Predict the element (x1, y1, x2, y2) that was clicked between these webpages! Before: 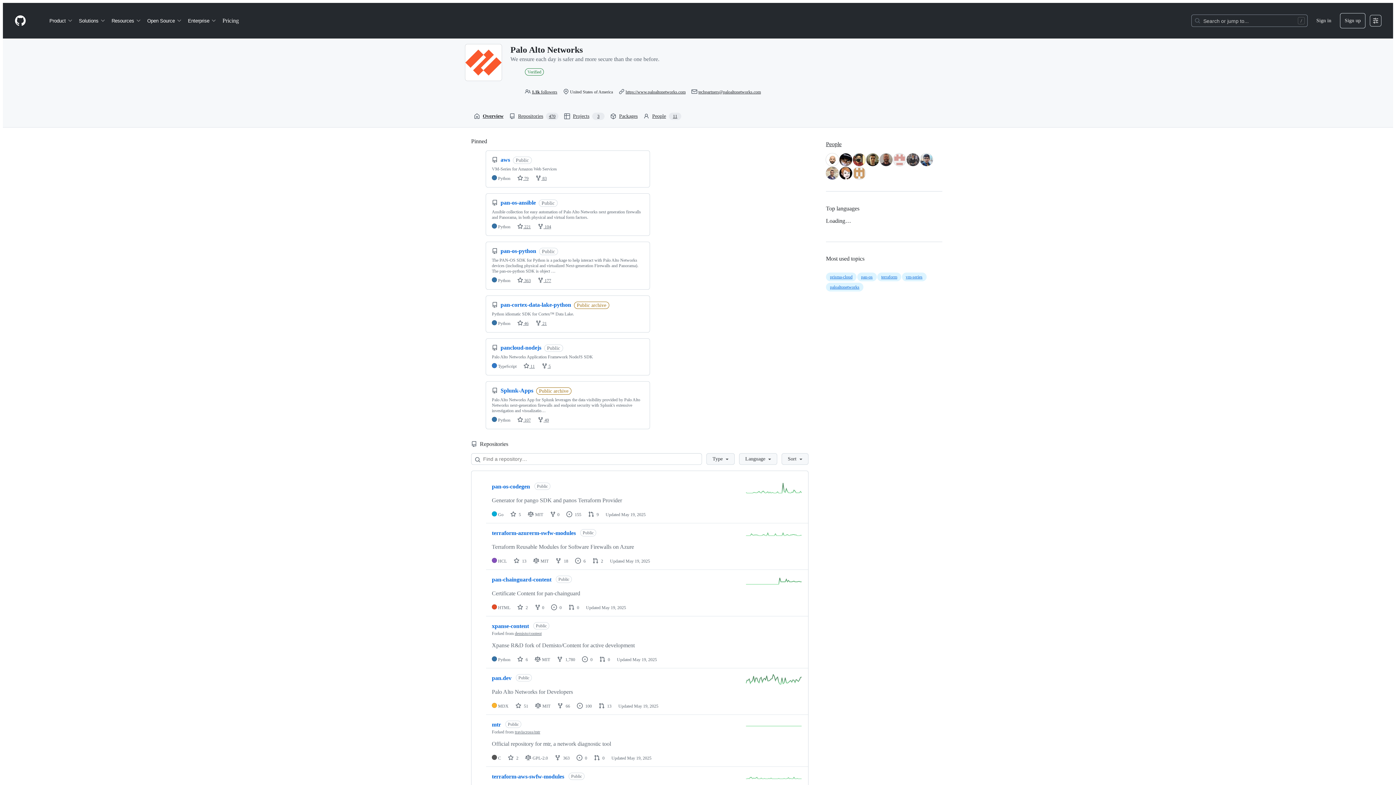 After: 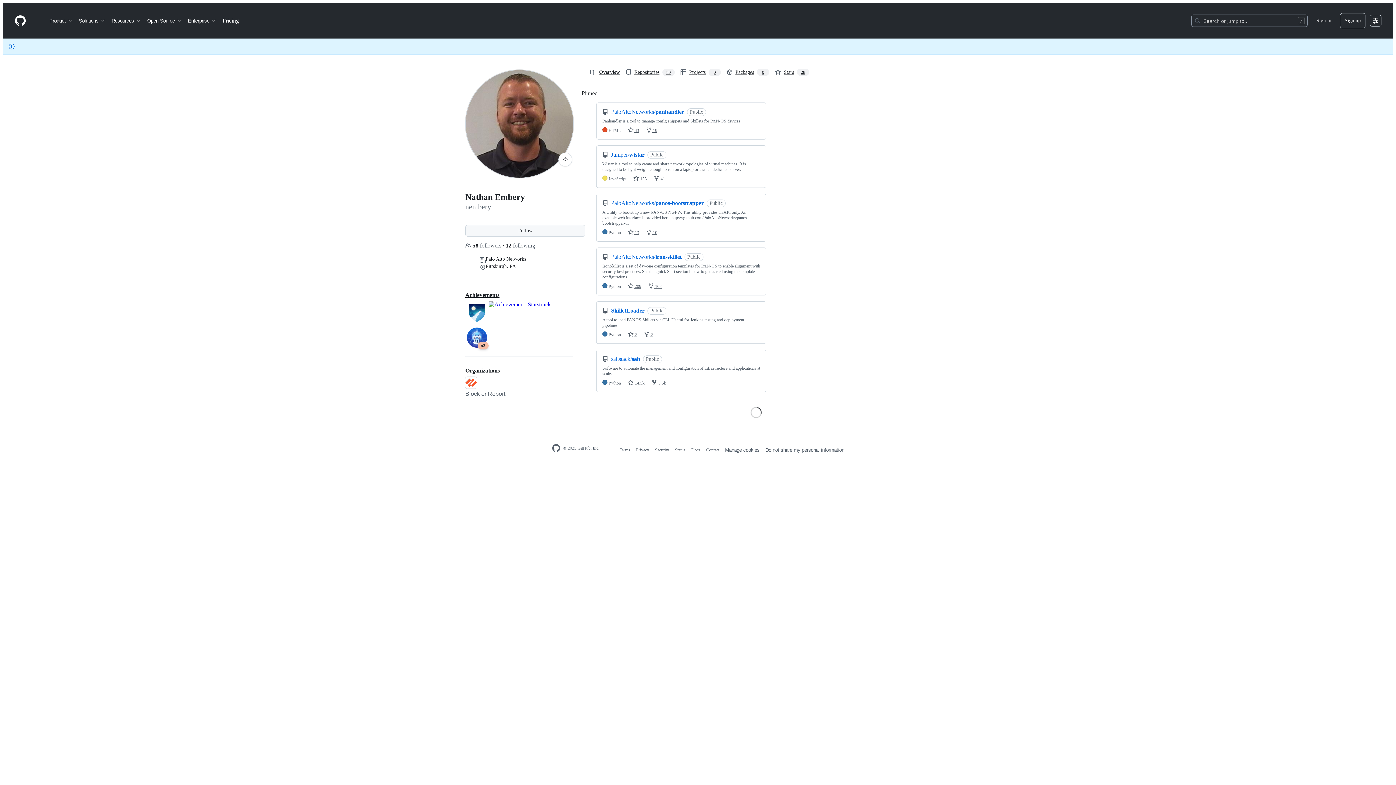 Action: bbox: (880, 153, 892, 166)